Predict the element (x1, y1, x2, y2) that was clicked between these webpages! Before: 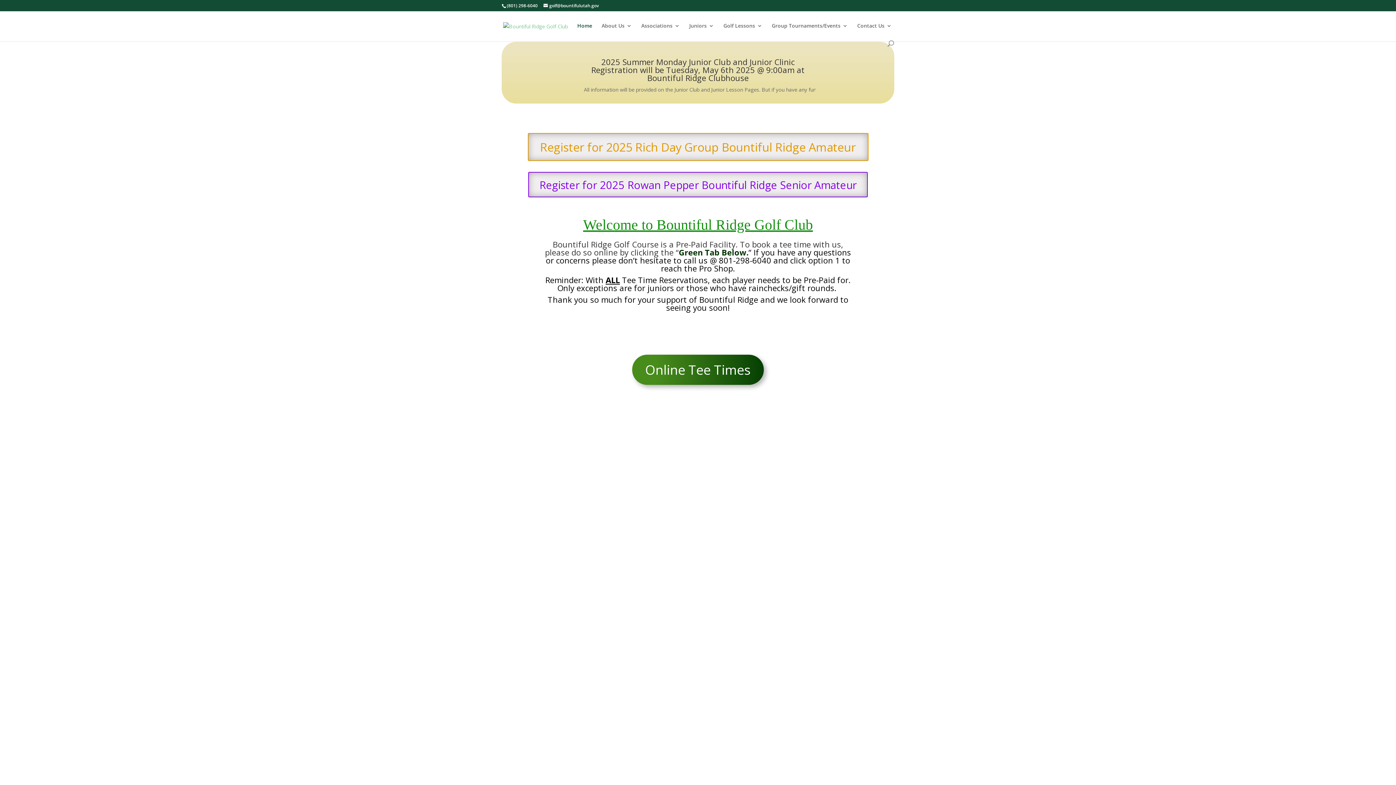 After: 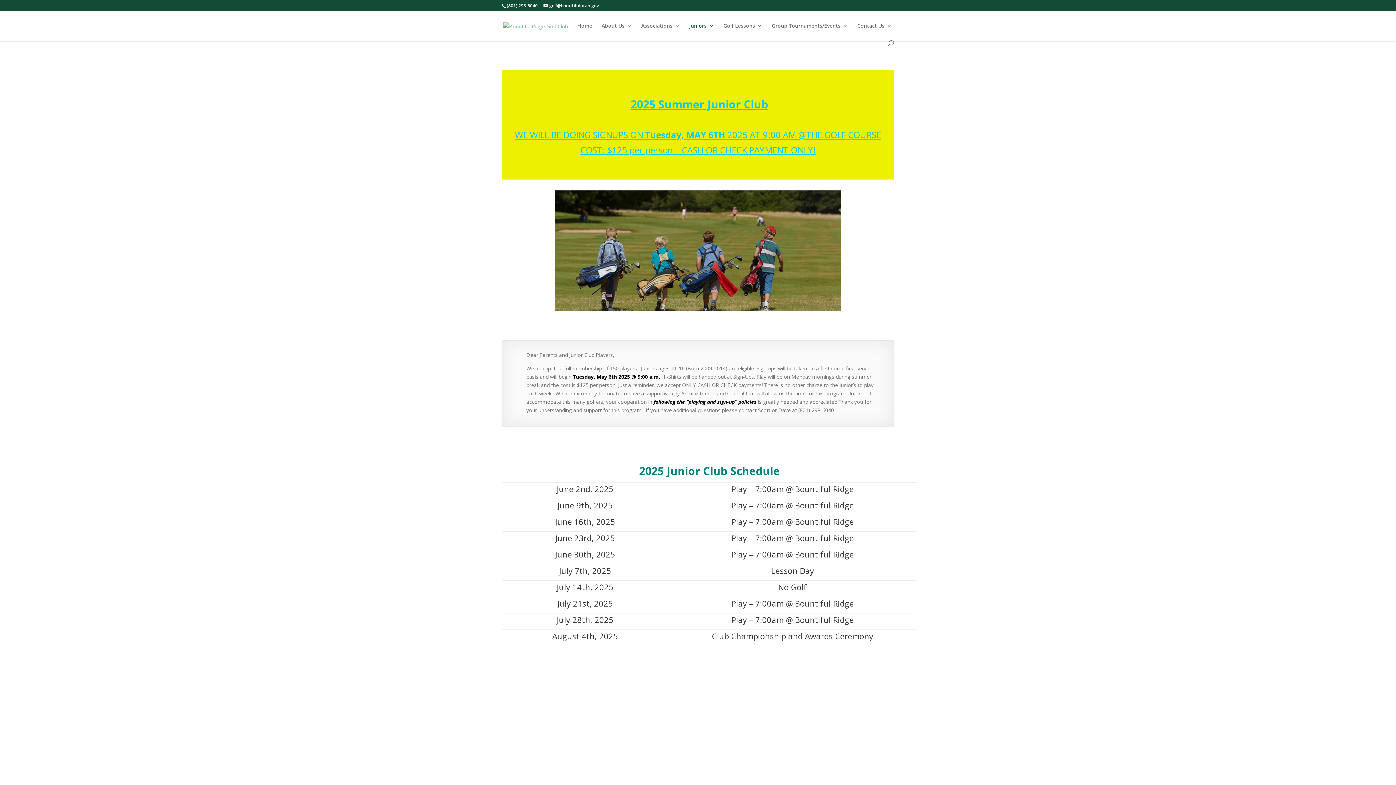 Action: bbox: (689, 23, 714, 40) label: Juniors